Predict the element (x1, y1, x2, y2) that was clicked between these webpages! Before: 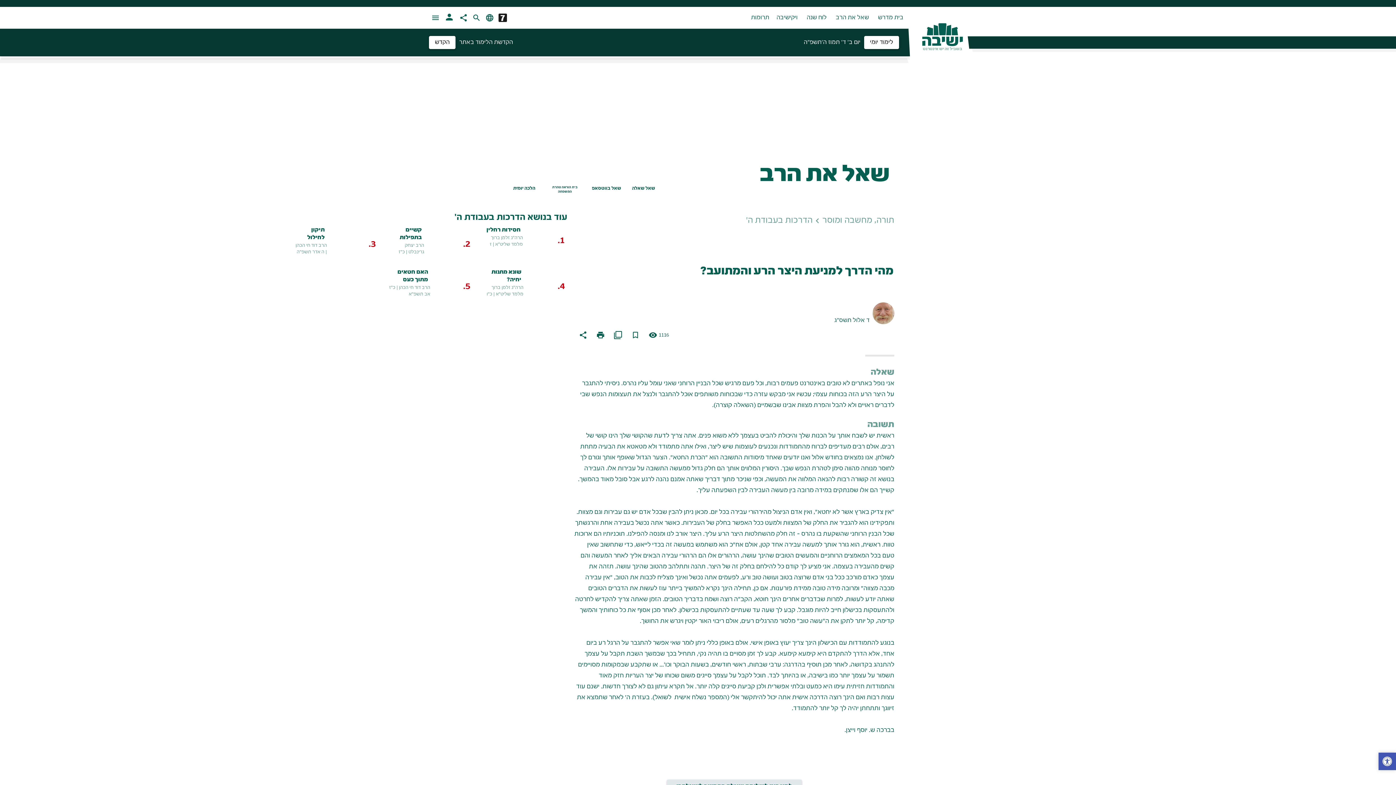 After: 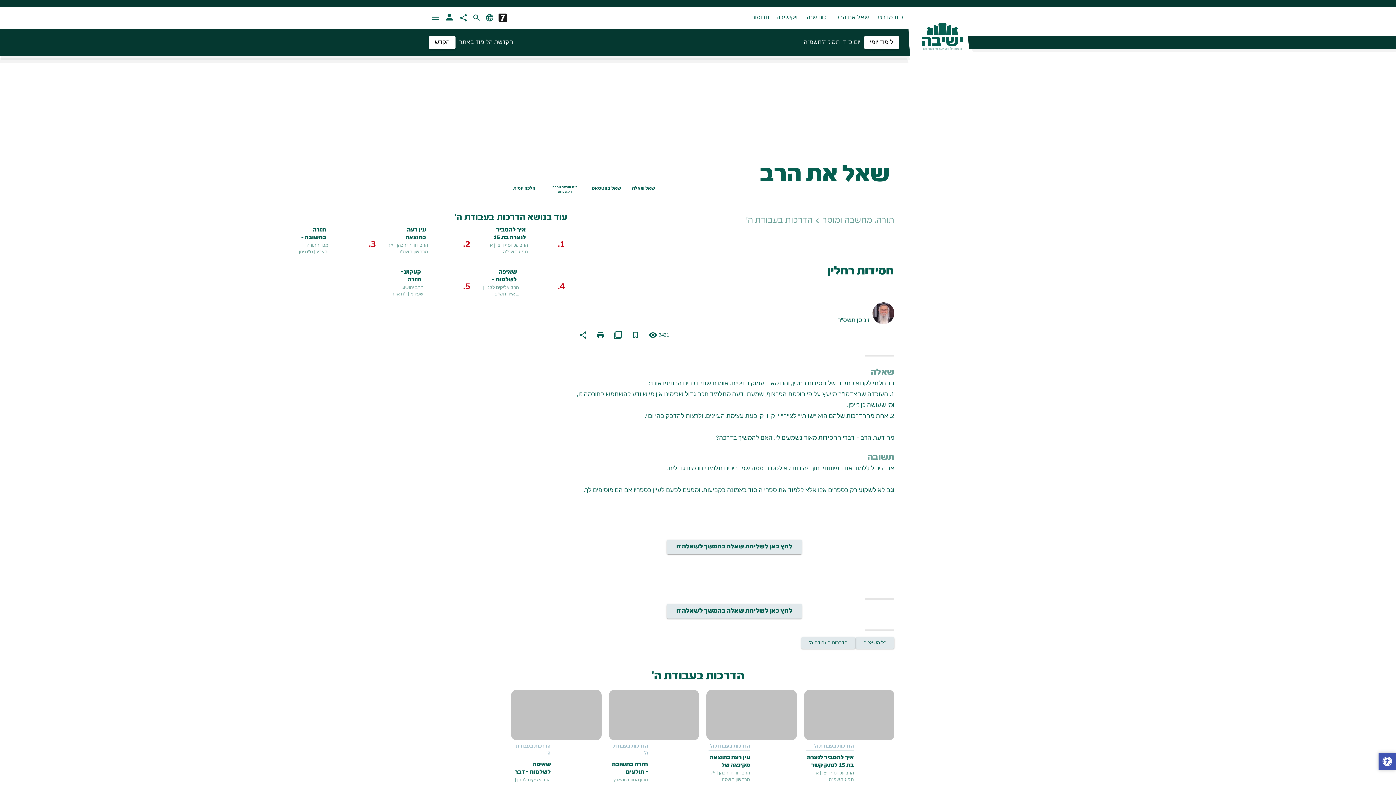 Action: bbox: (482, 226, 522, 234) label: חסידות רחלין